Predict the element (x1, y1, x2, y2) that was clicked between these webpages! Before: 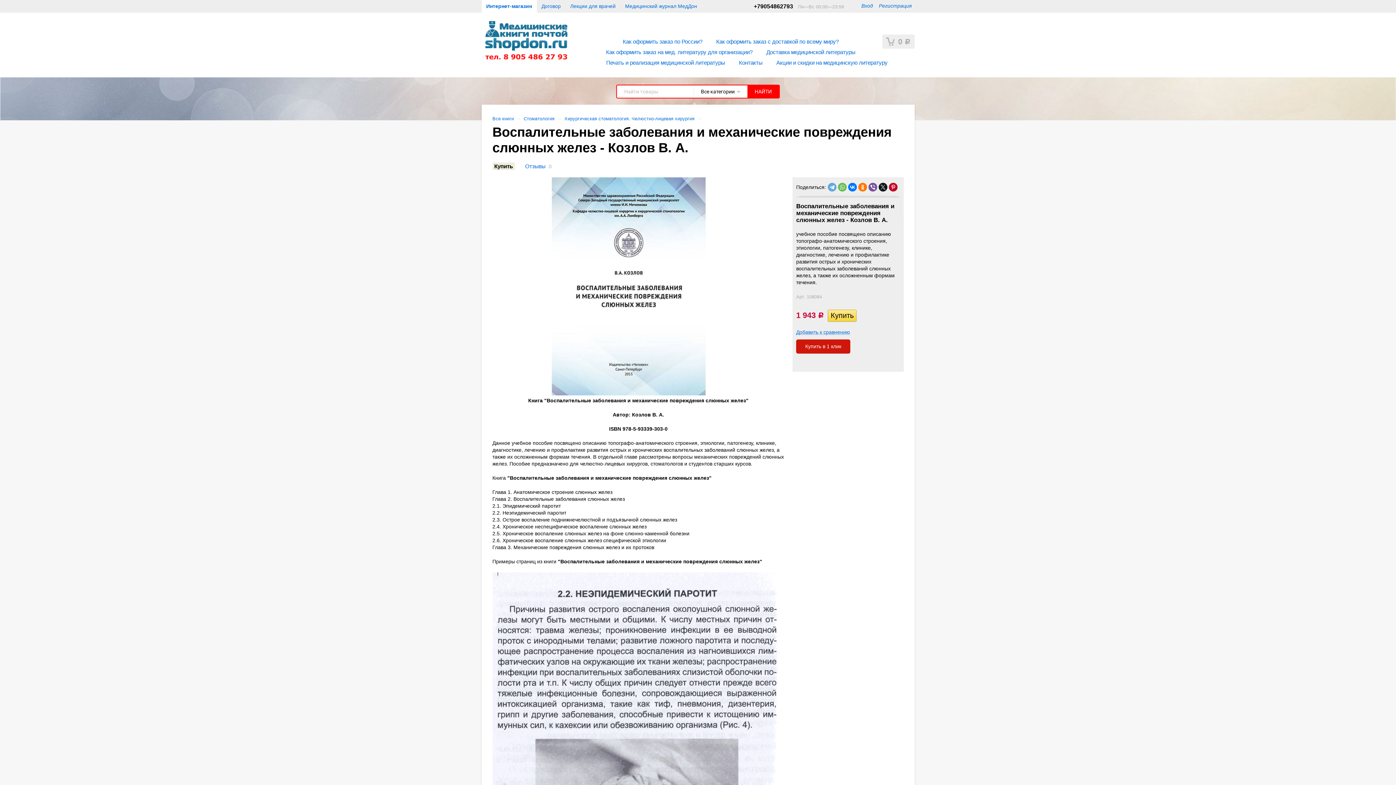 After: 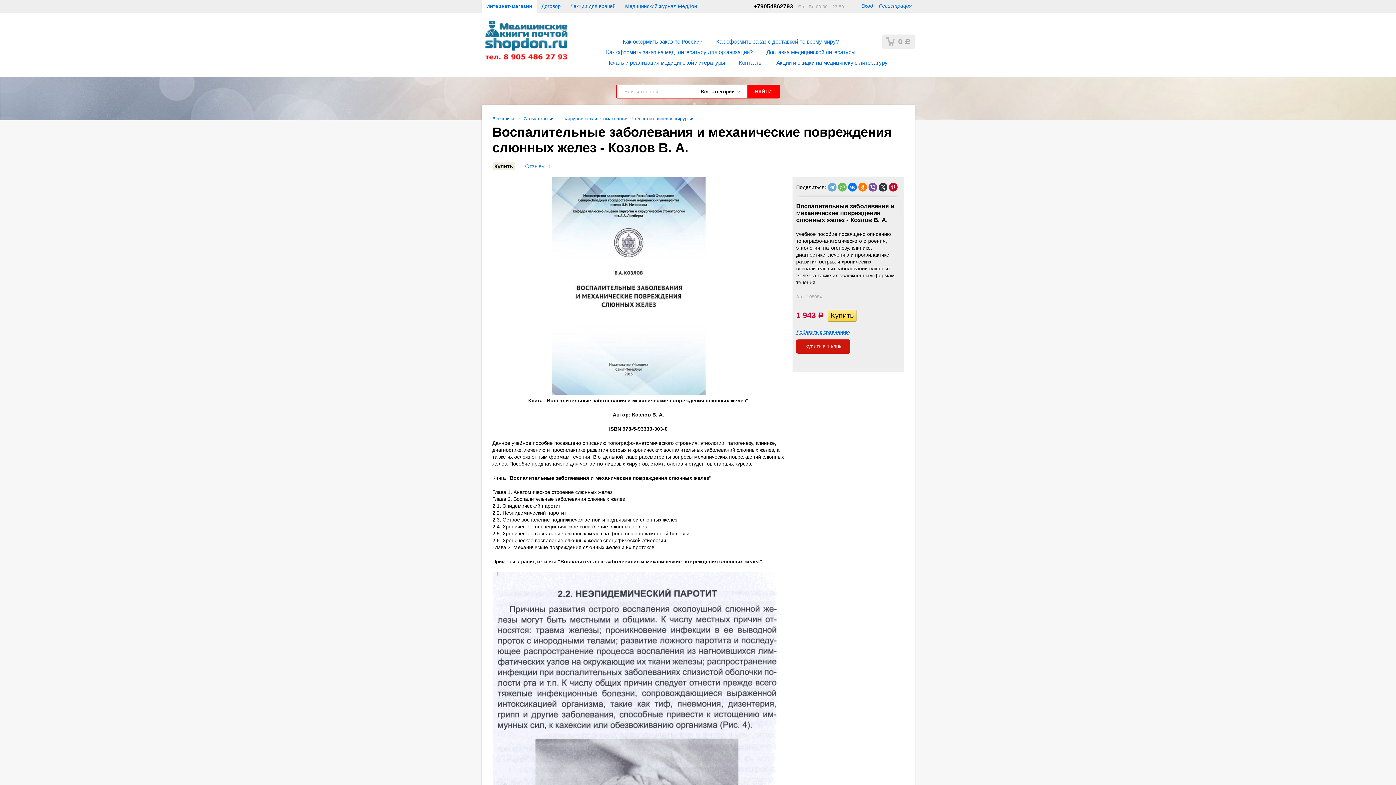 Action: bbox: (878, 182, 887, 191)